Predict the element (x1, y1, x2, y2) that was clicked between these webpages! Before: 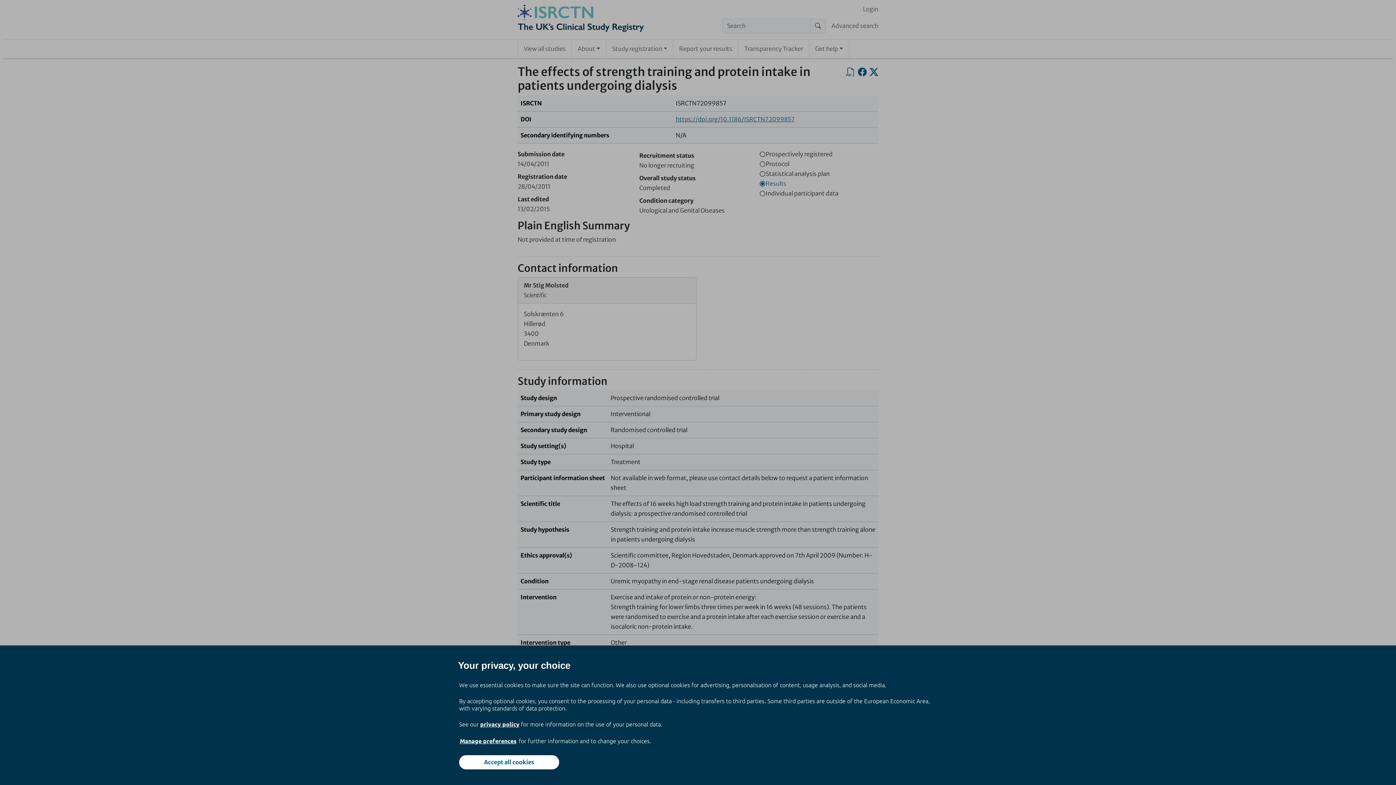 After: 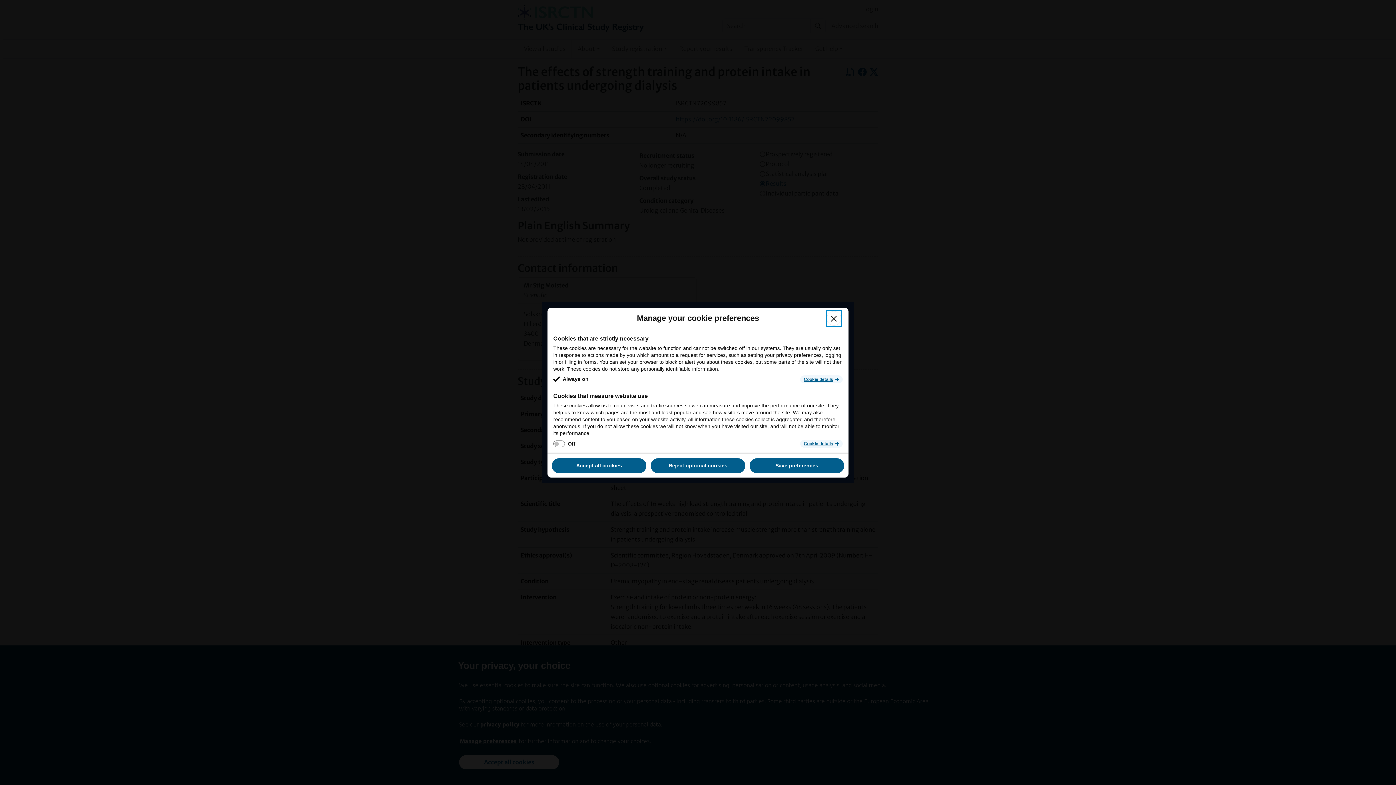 Action: bbox: (459, 737, 517, 745) label: Manage preferences